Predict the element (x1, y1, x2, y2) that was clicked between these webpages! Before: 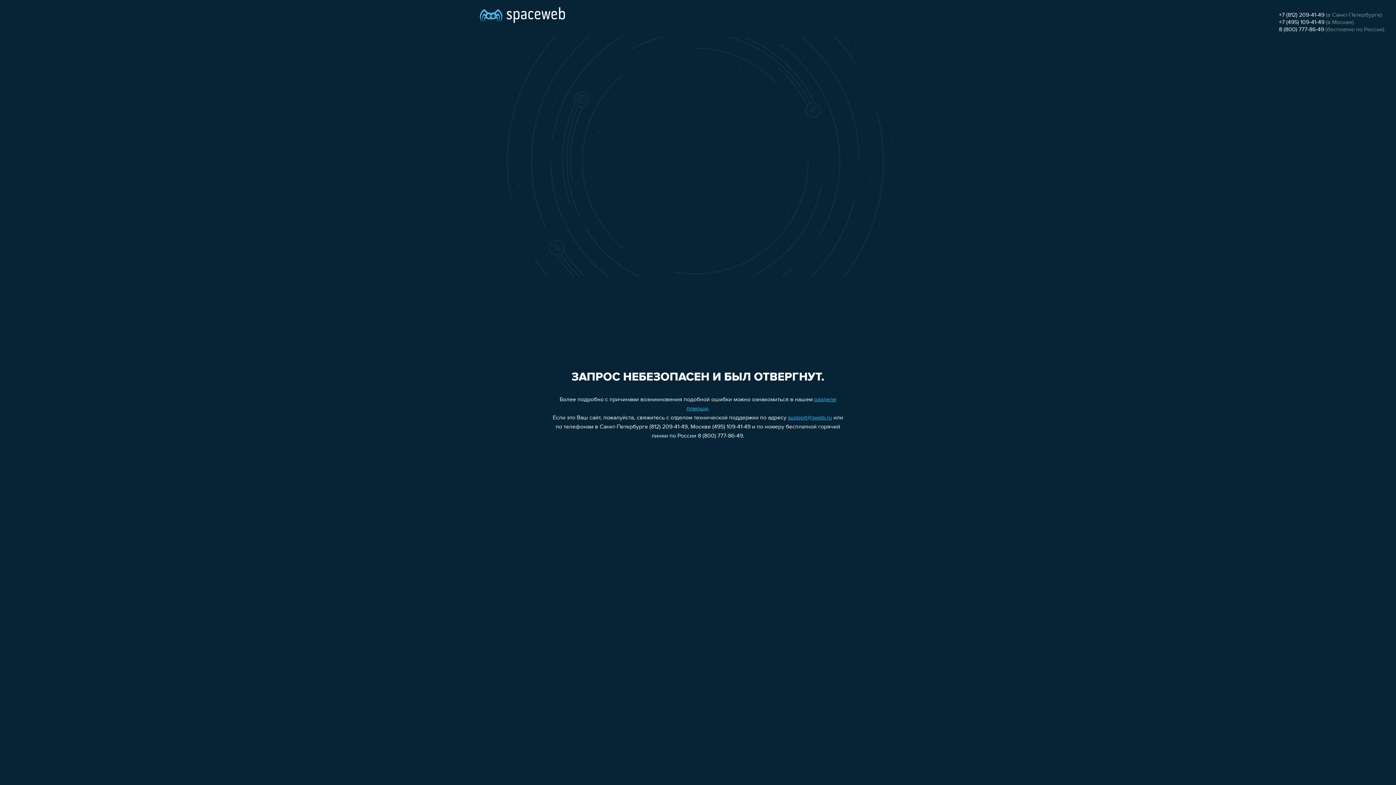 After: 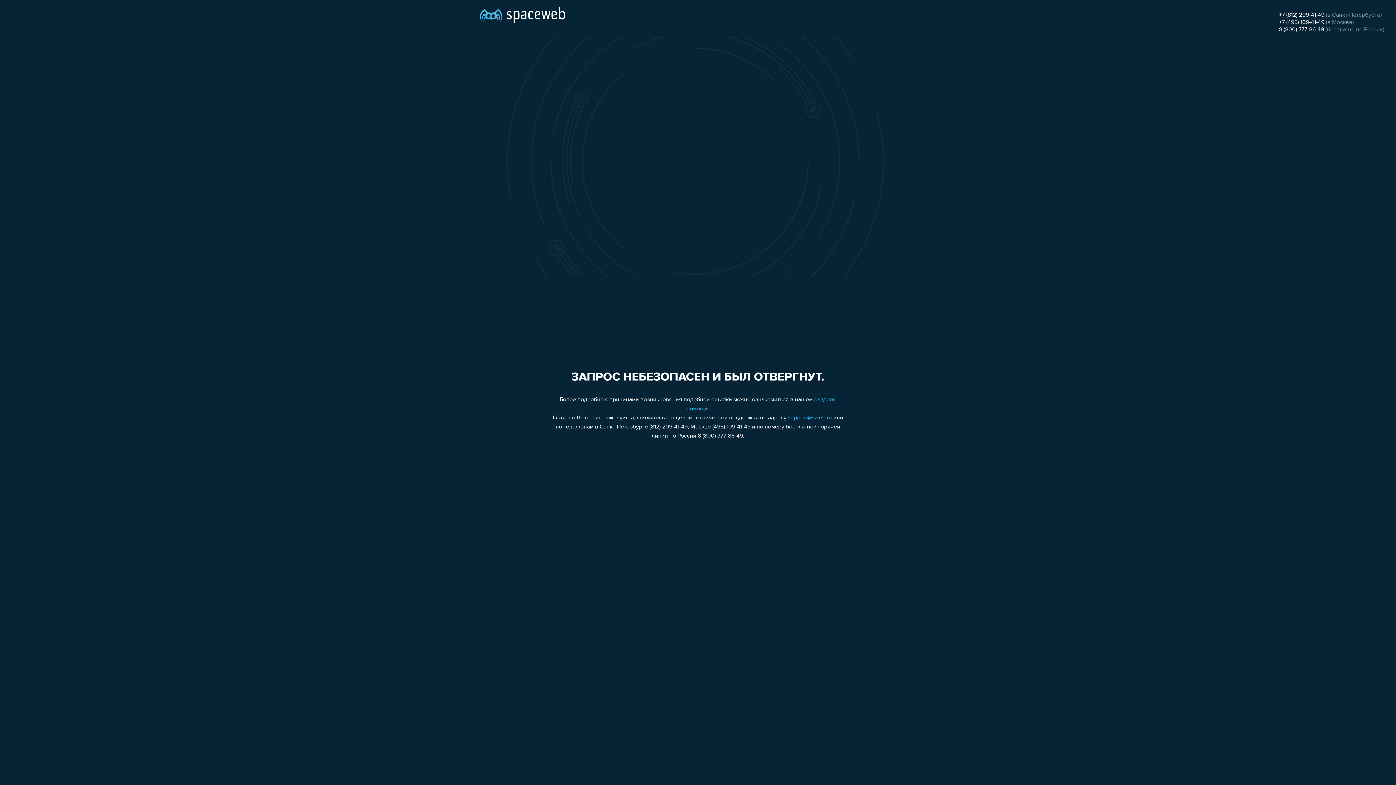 Action: bbox: (1279, 19, 1324, 25) label: +7 (495) 109-41-49